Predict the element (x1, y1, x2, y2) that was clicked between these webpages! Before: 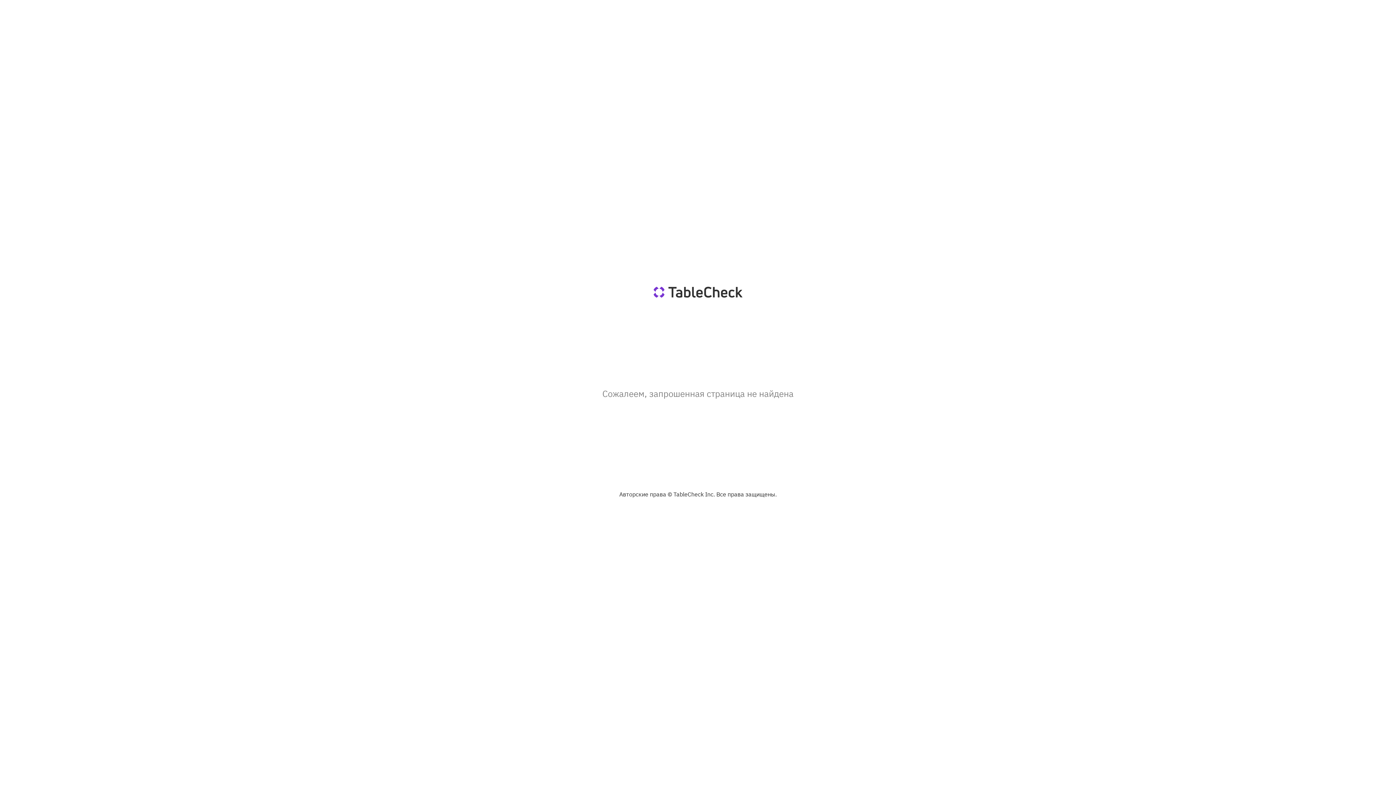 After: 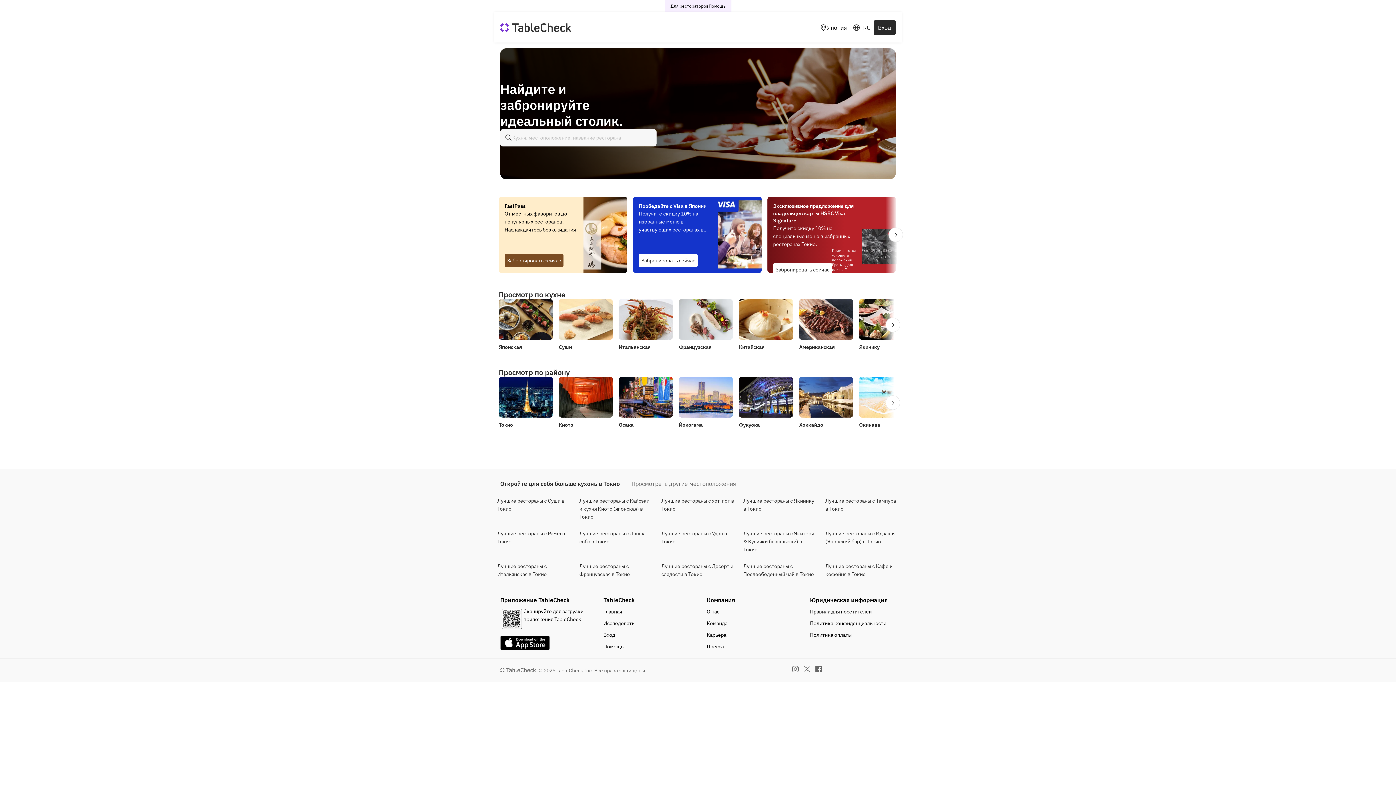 Action: bbox: (643, 286, 752, 297)